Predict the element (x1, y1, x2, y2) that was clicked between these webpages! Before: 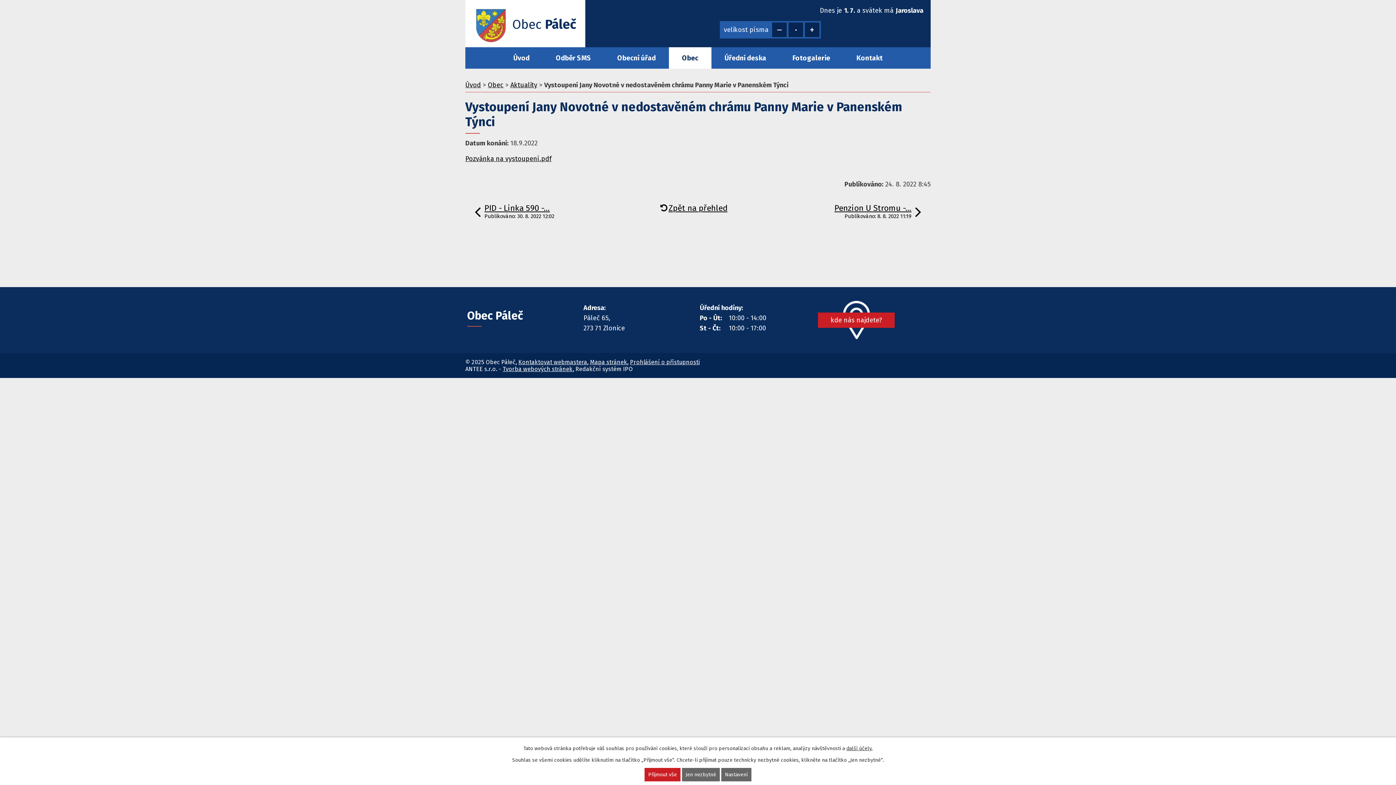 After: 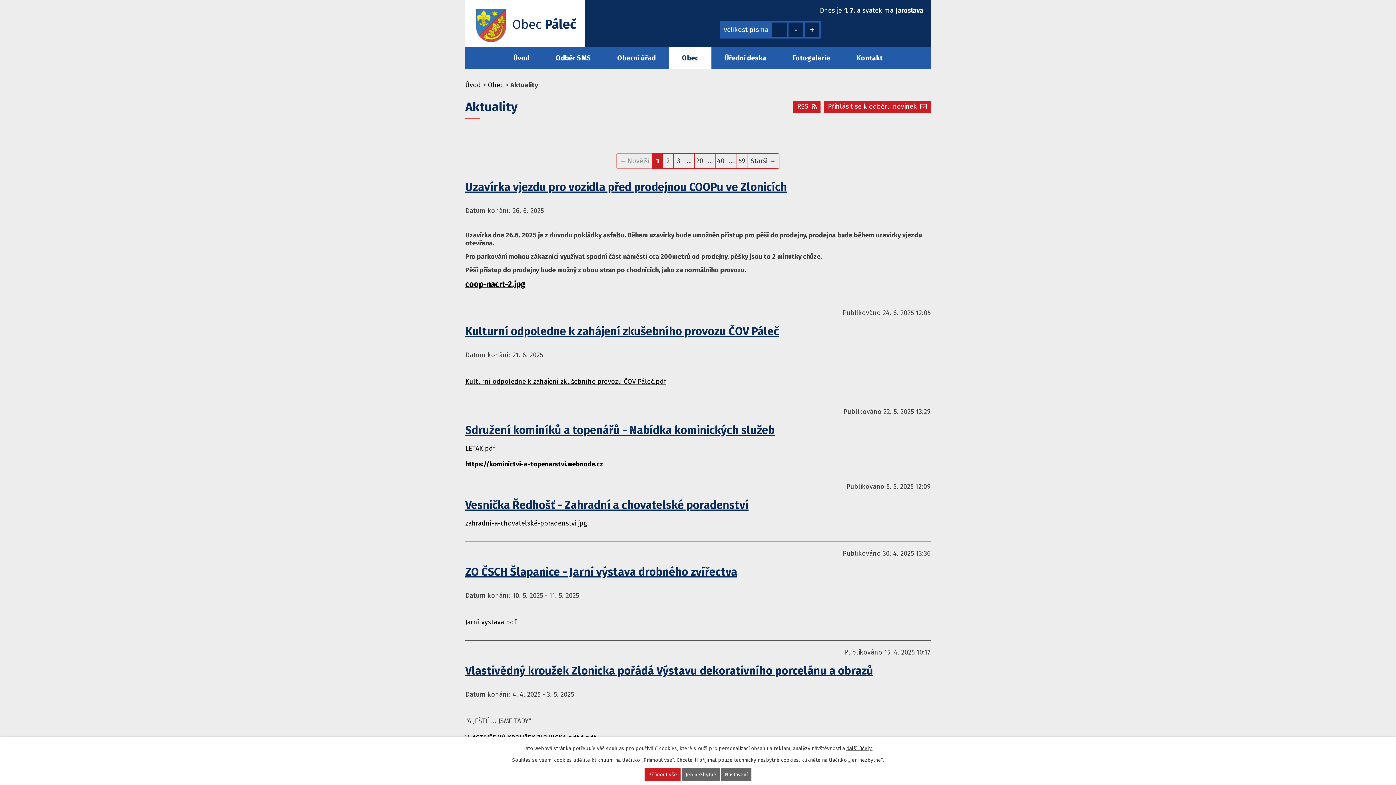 Action: bbox: (668, 203, 727, 213) label: Zpět na přehled